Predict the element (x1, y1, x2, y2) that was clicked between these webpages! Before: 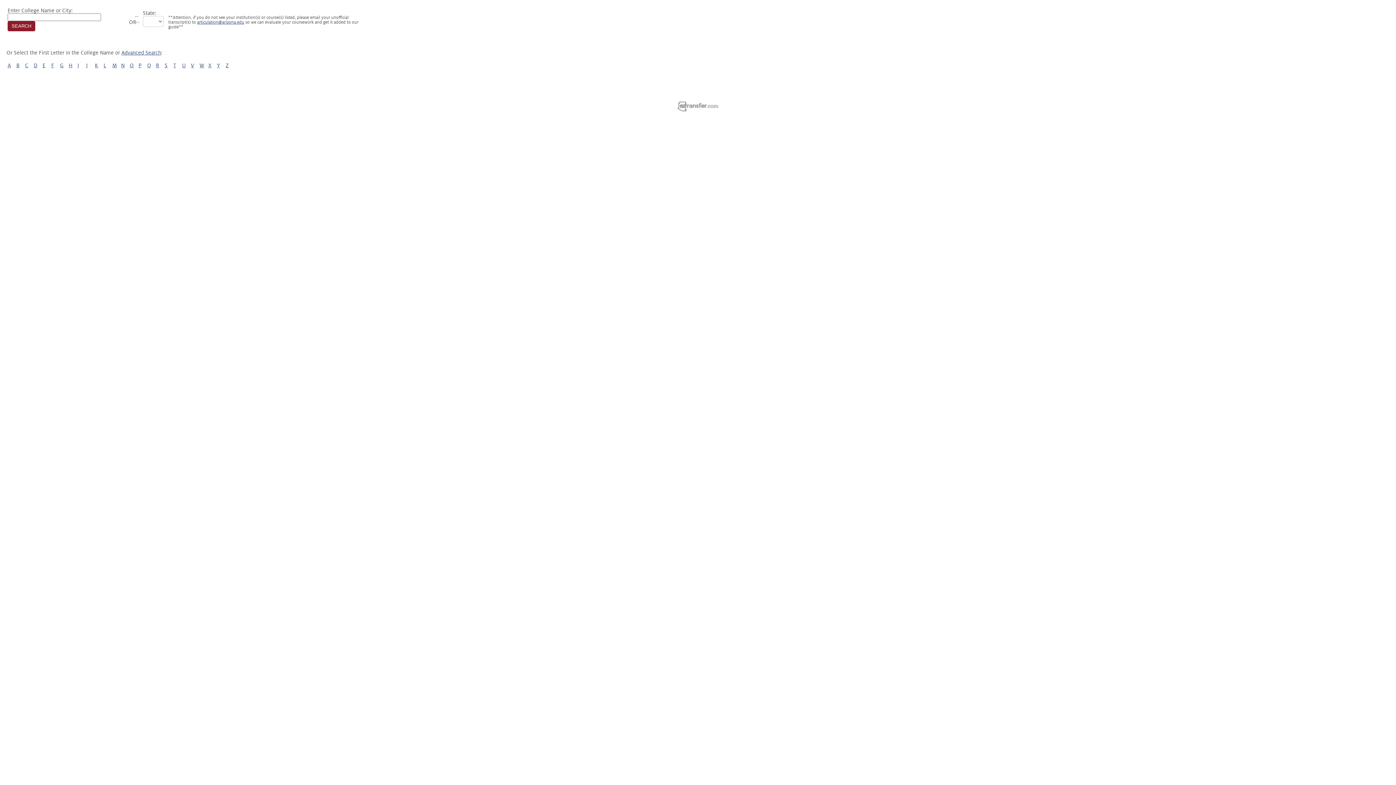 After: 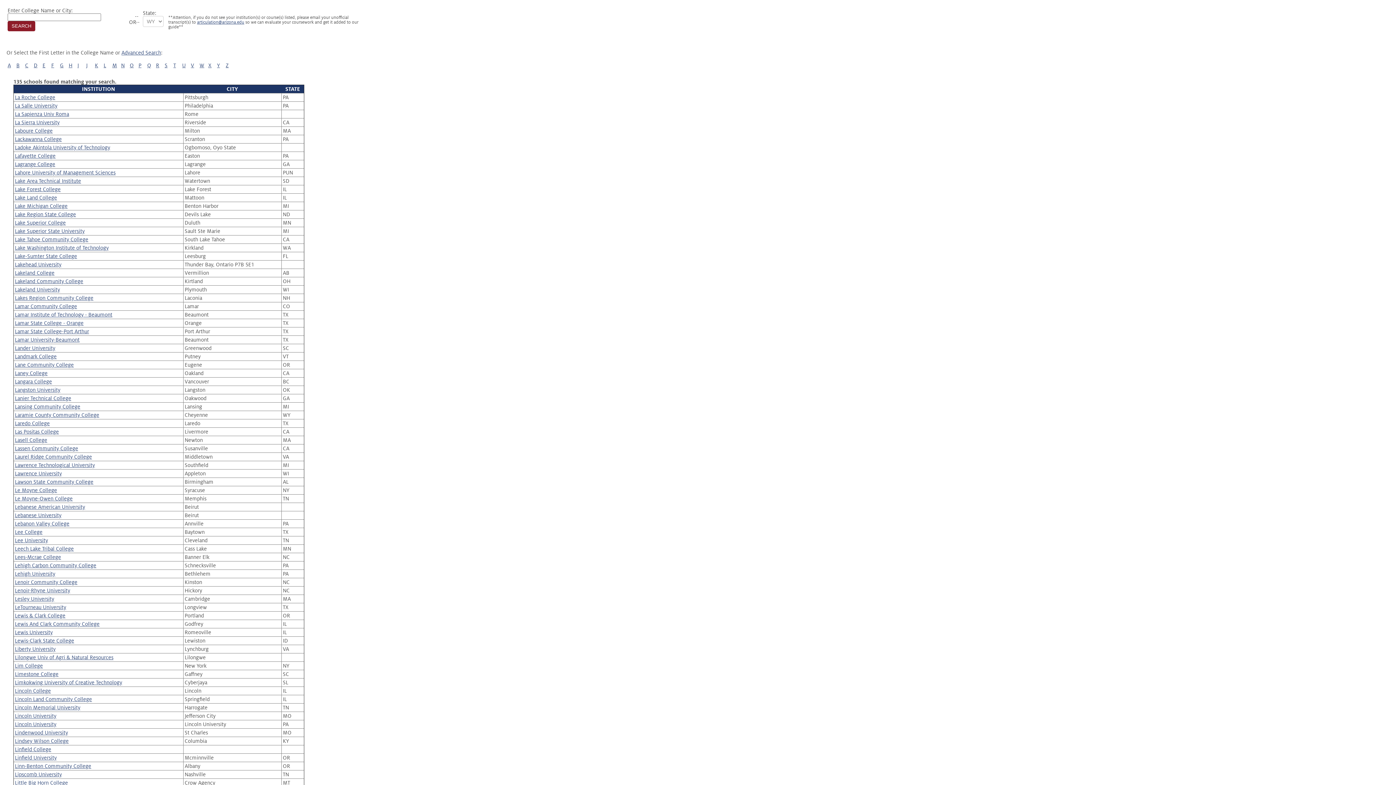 Action: bbox: (103, 62, 106, 68) label: L